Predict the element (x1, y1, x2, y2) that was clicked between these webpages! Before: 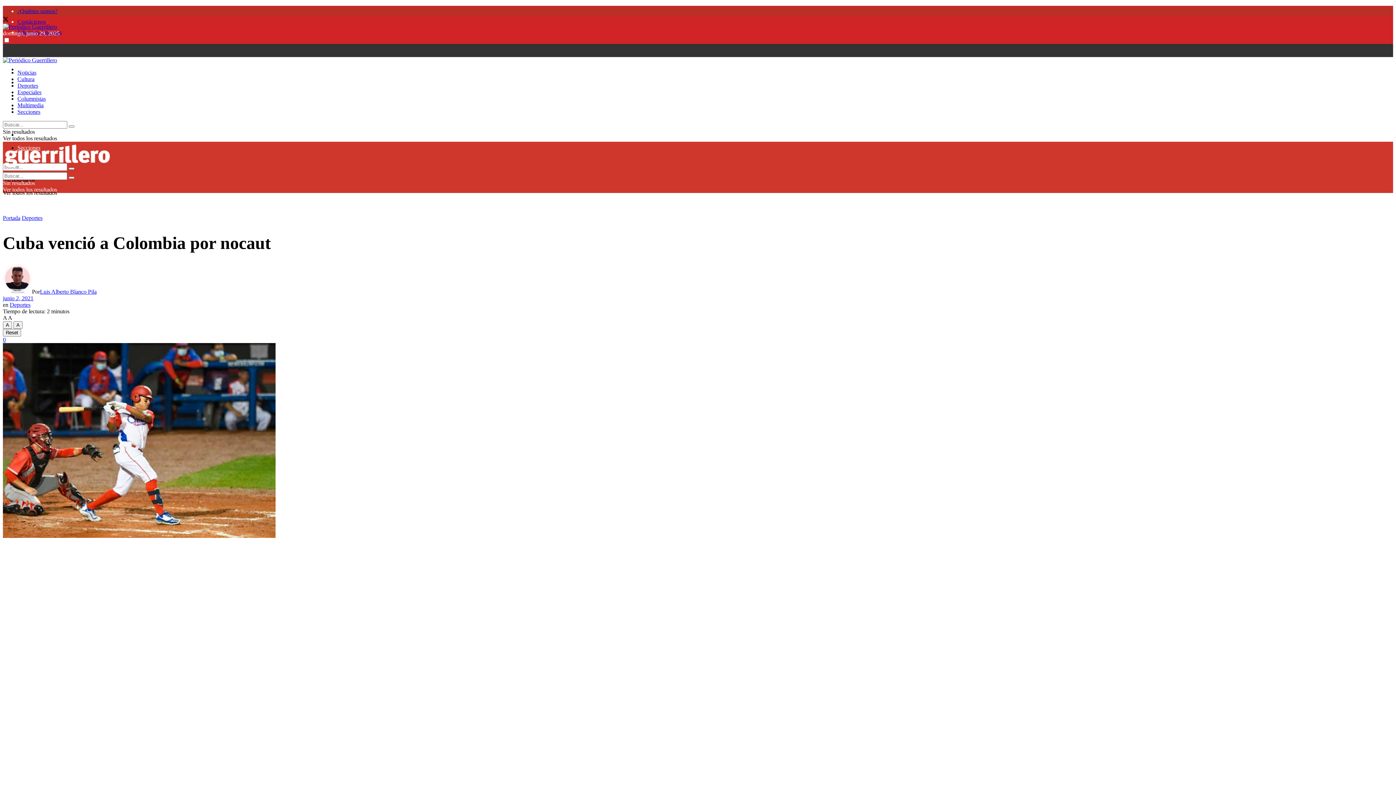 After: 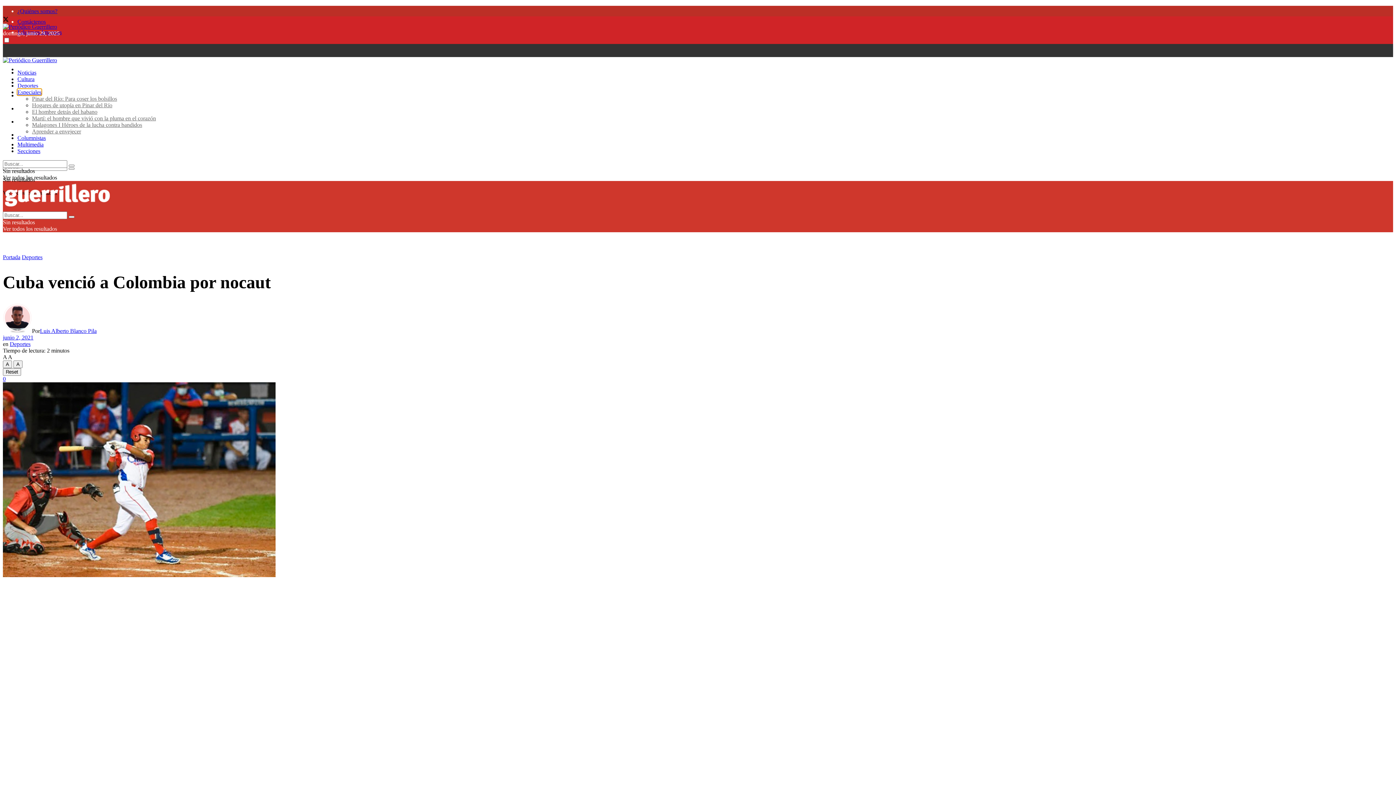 Action: bbox: (17, 89, 41, 95) label: Especiales